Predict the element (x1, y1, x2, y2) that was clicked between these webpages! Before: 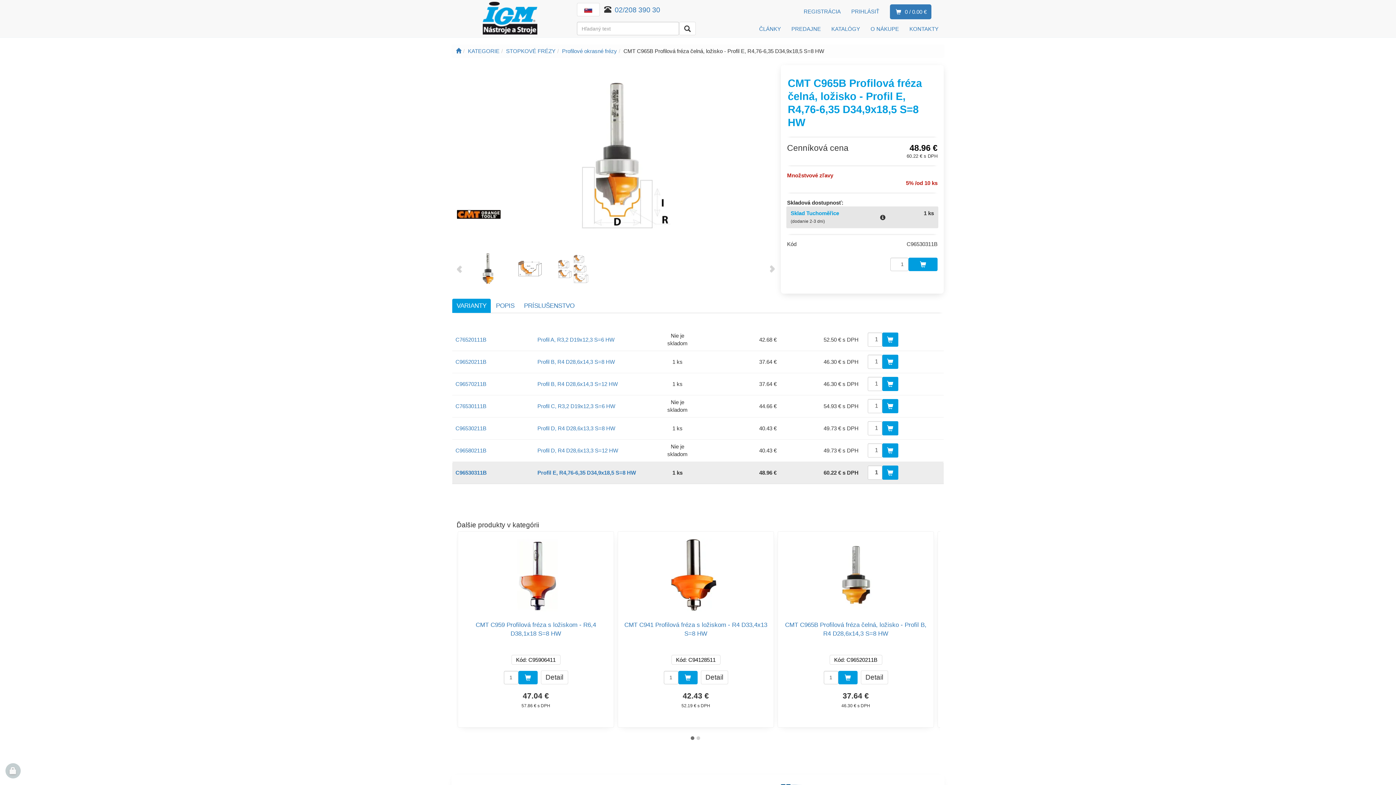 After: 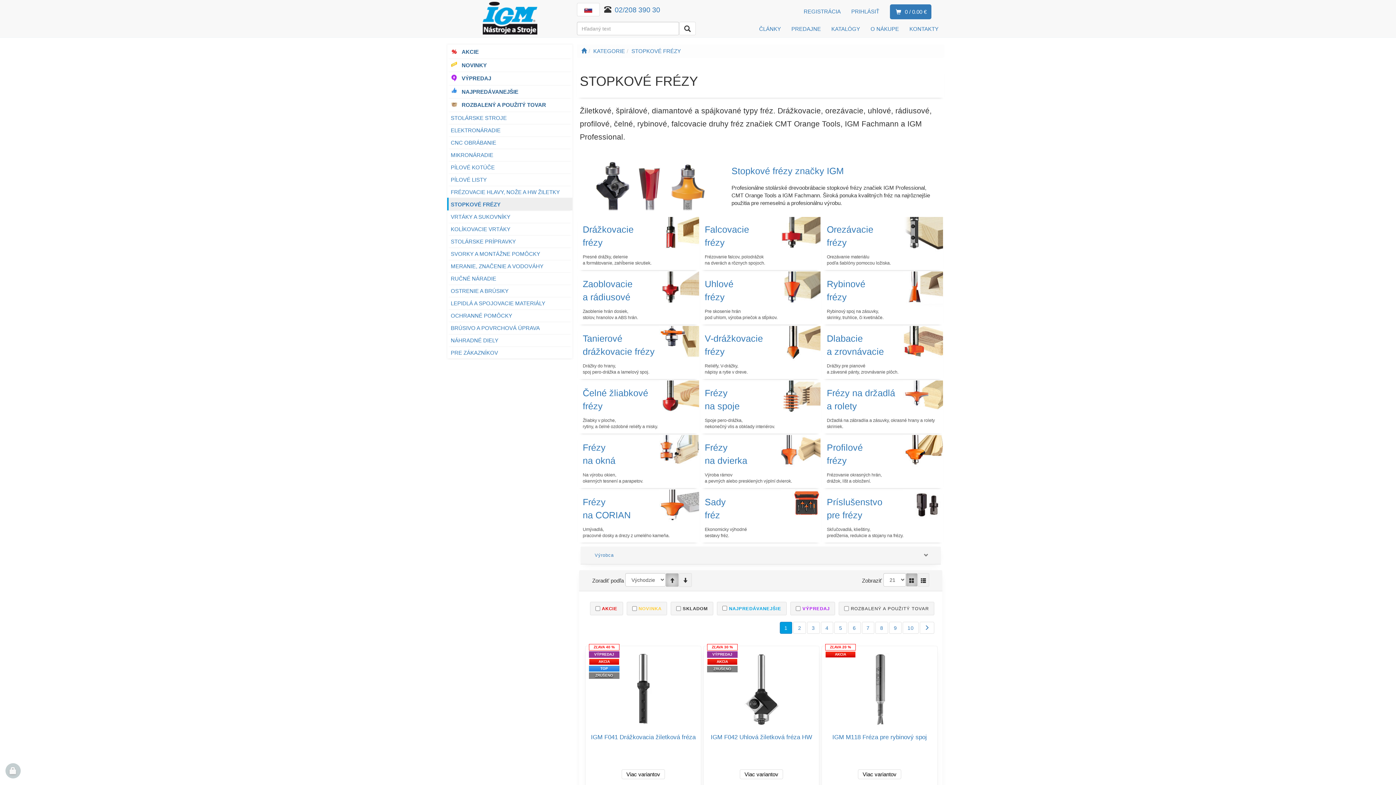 Action: bbox: (506, 48, 555, 54) label: STOPKOVÉ FRÉZY